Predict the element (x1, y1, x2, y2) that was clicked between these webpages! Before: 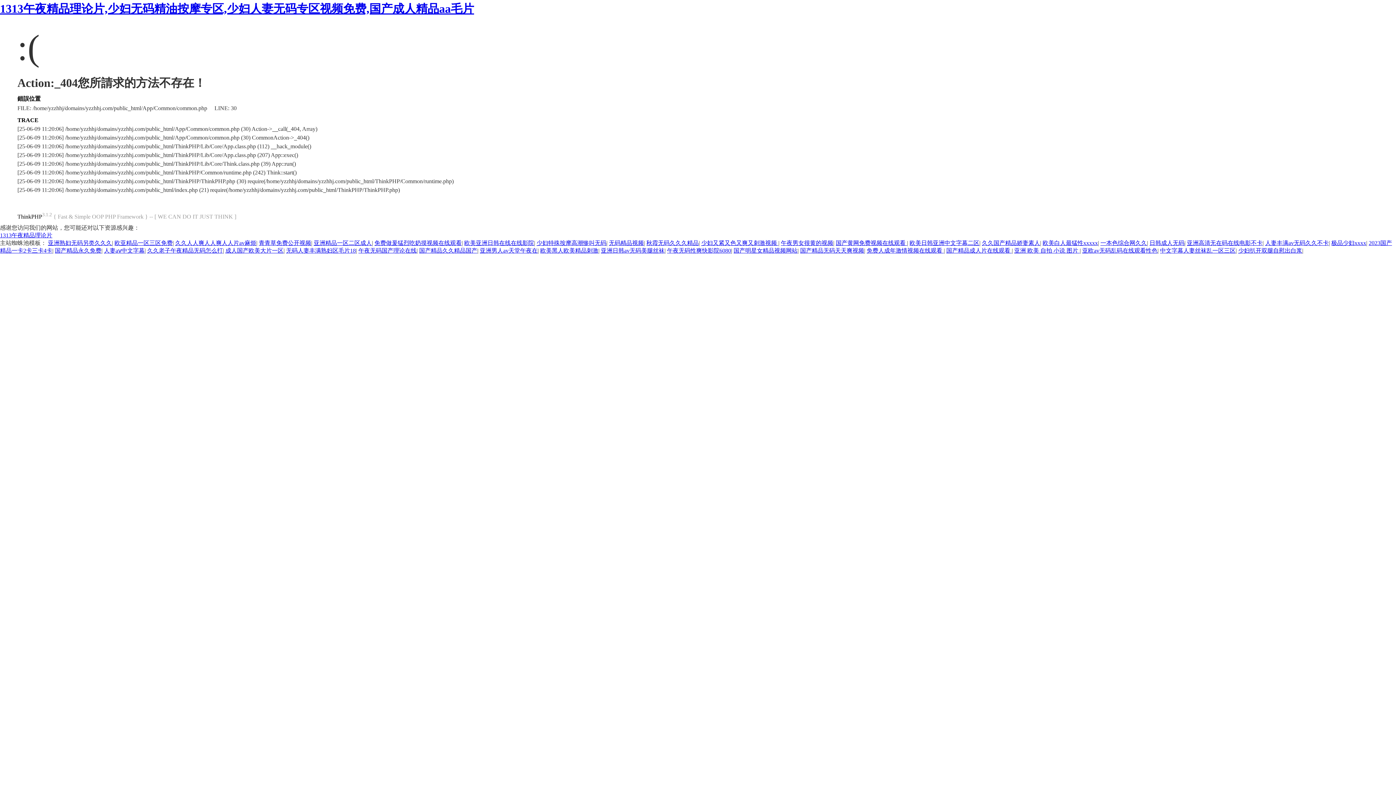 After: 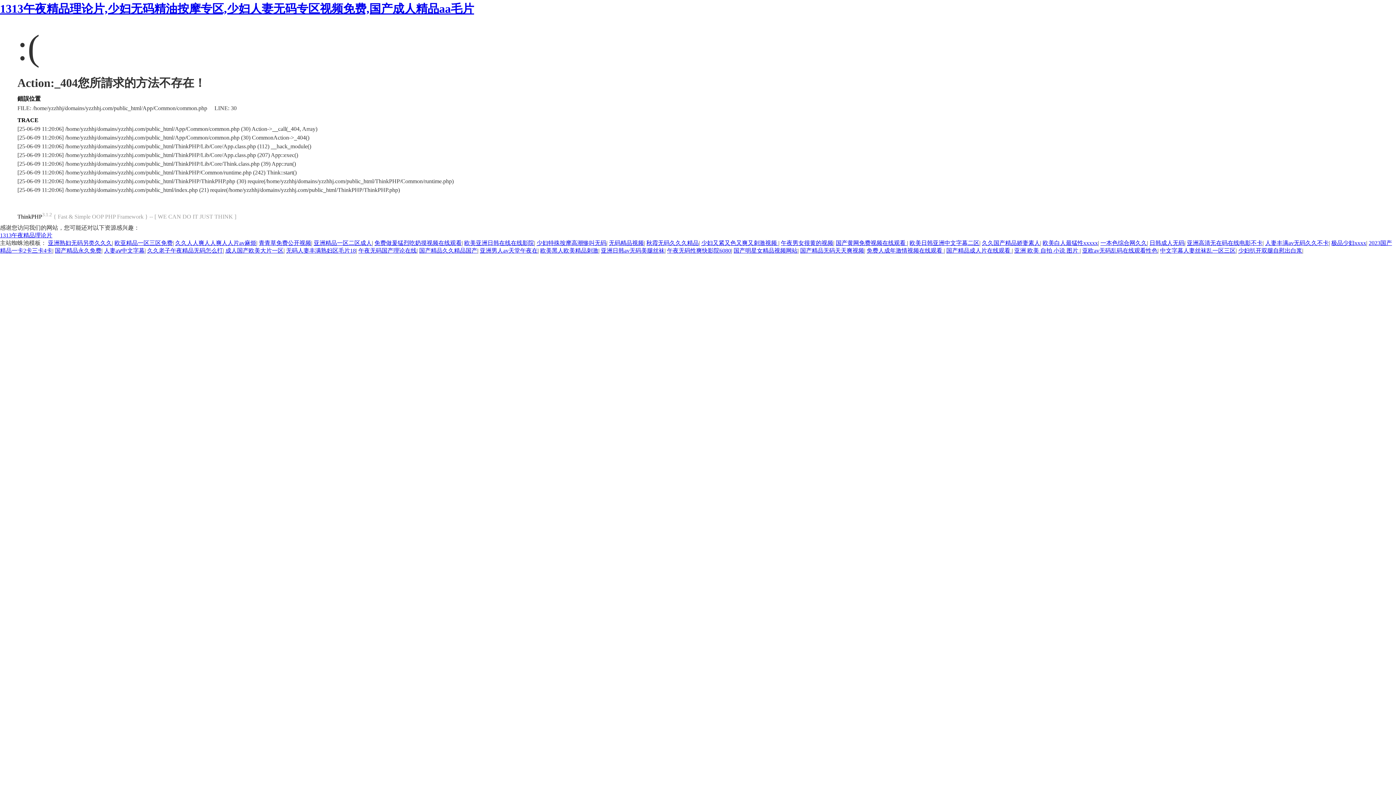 Action: bbox: (536, 240, 606, 246) label: 少妇特殊按摩高潮惨叫无码